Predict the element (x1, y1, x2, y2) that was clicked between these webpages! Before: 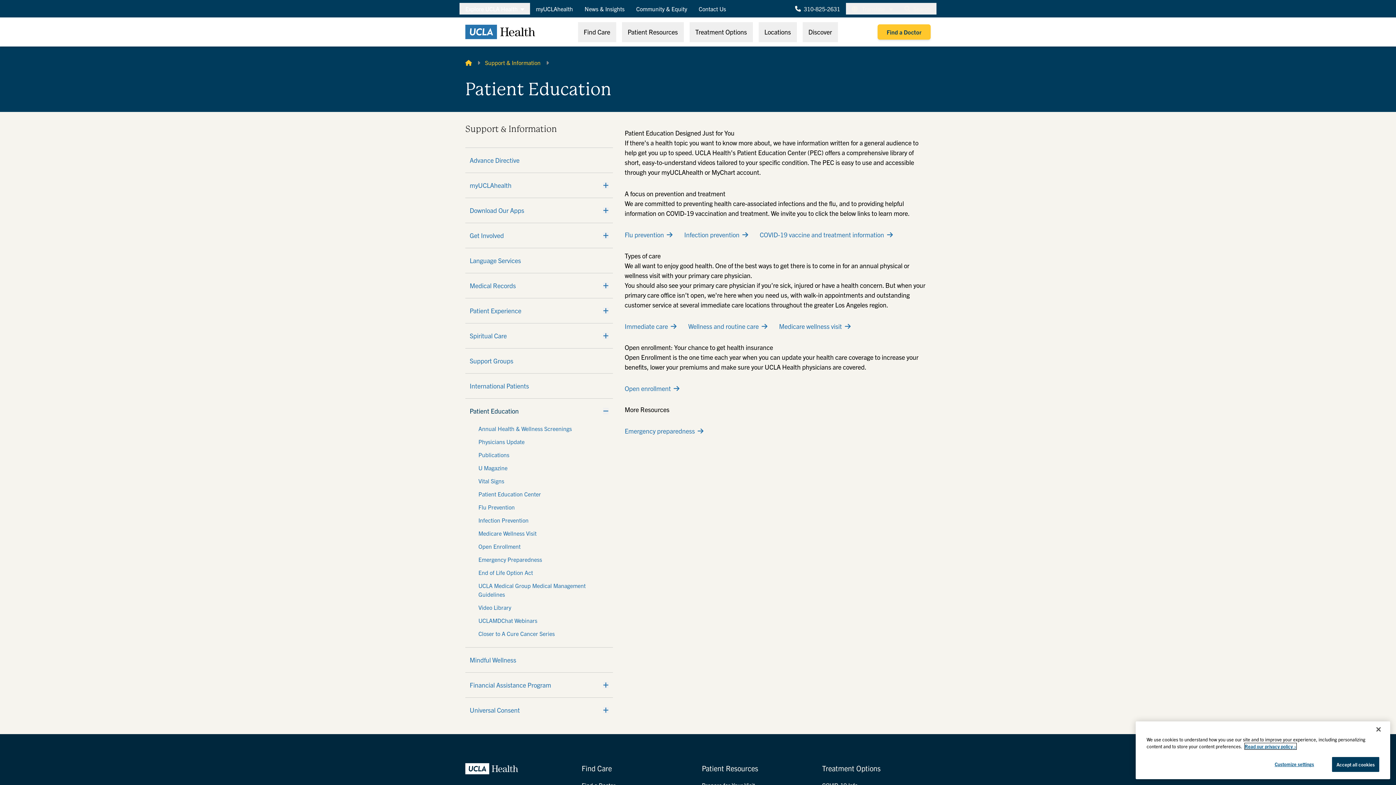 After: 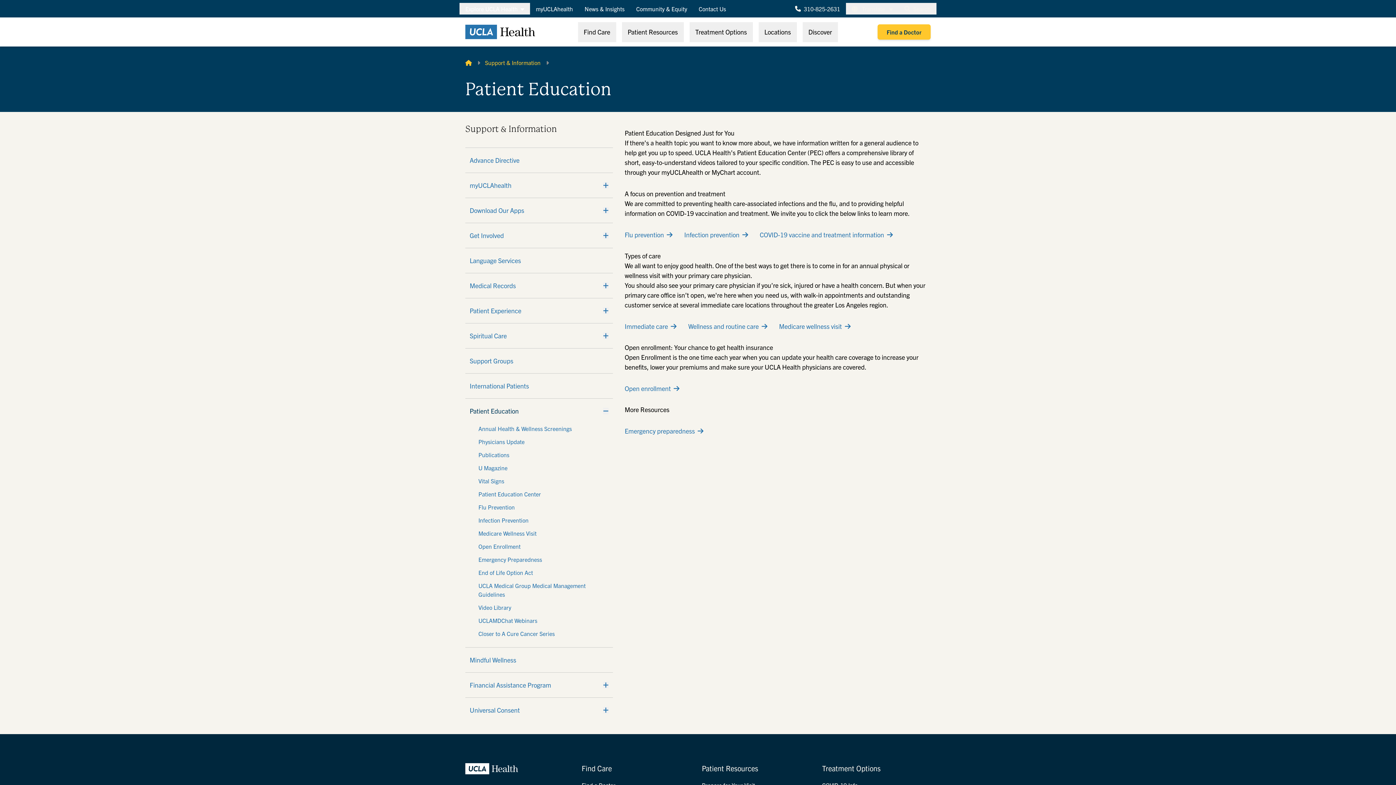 Action: bbox: (1370, 752, 1386, 768) label: Close